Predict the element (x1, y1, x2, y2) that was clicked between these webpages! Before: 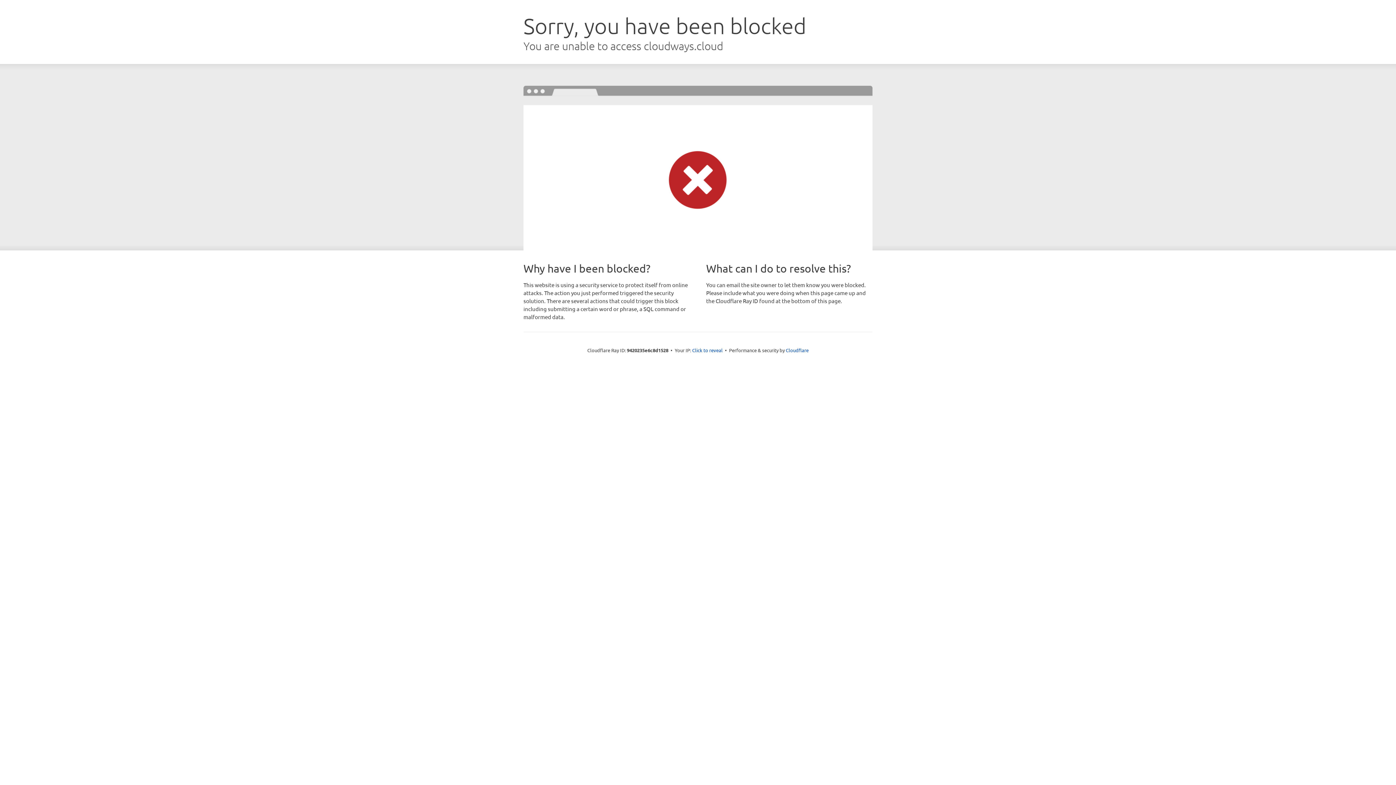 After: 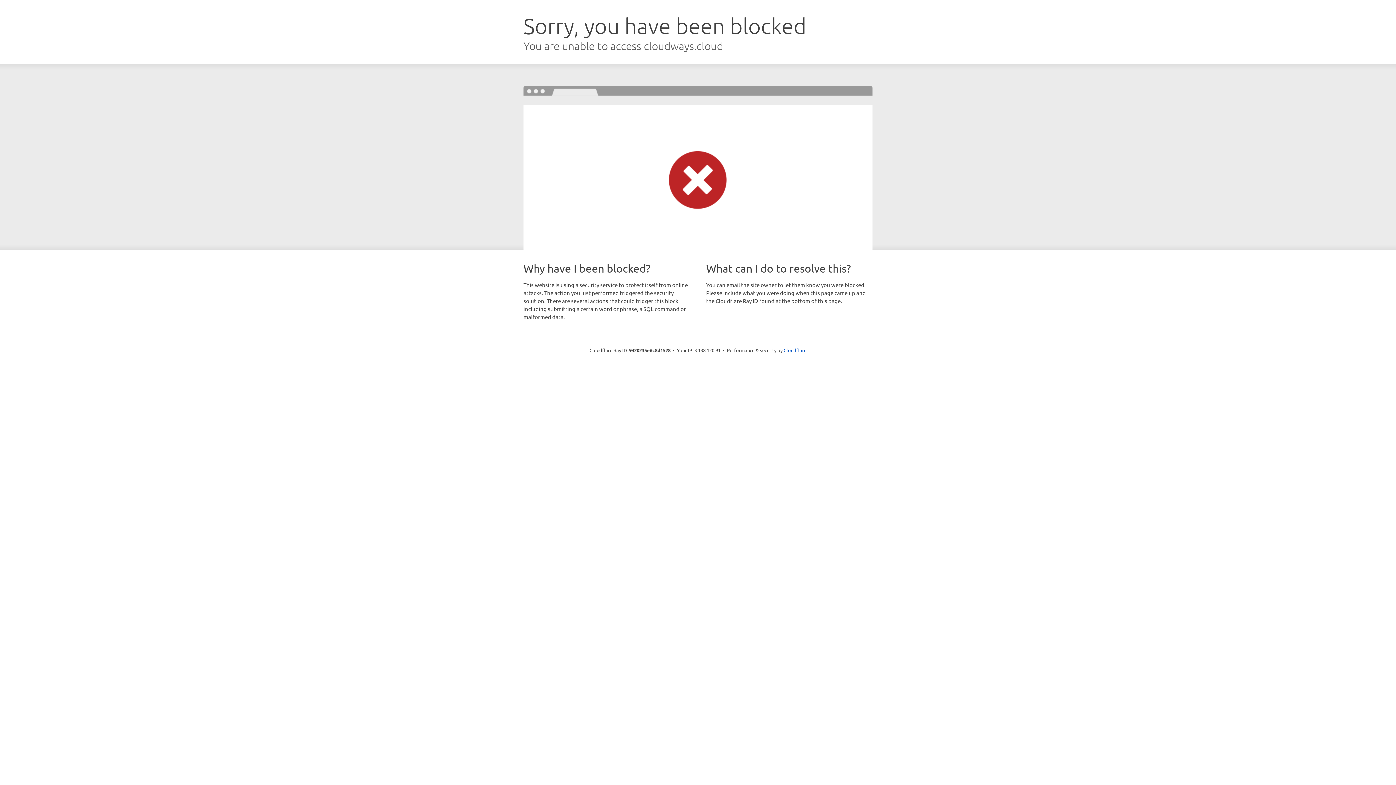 Action: bbox: (692, 346, 722, 353) label: Click to reveal